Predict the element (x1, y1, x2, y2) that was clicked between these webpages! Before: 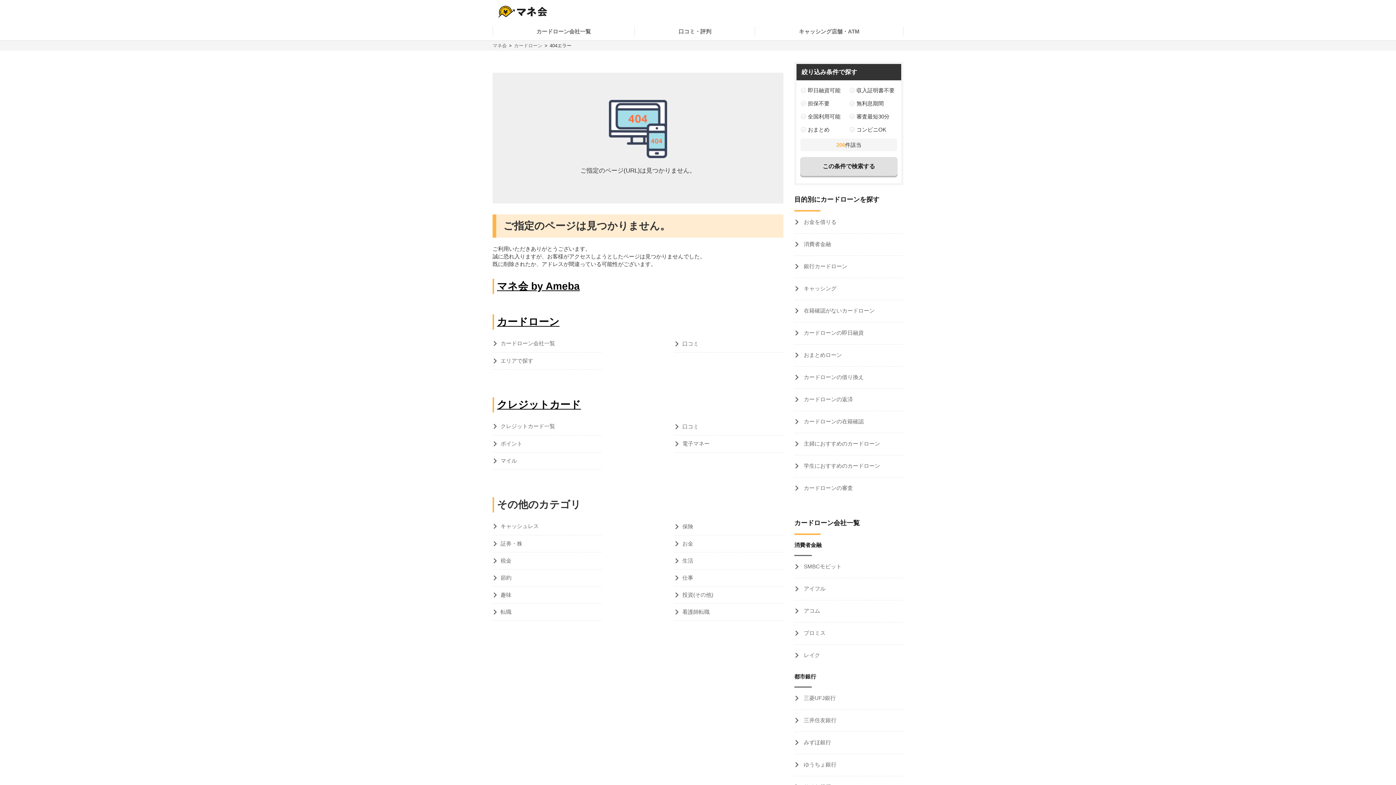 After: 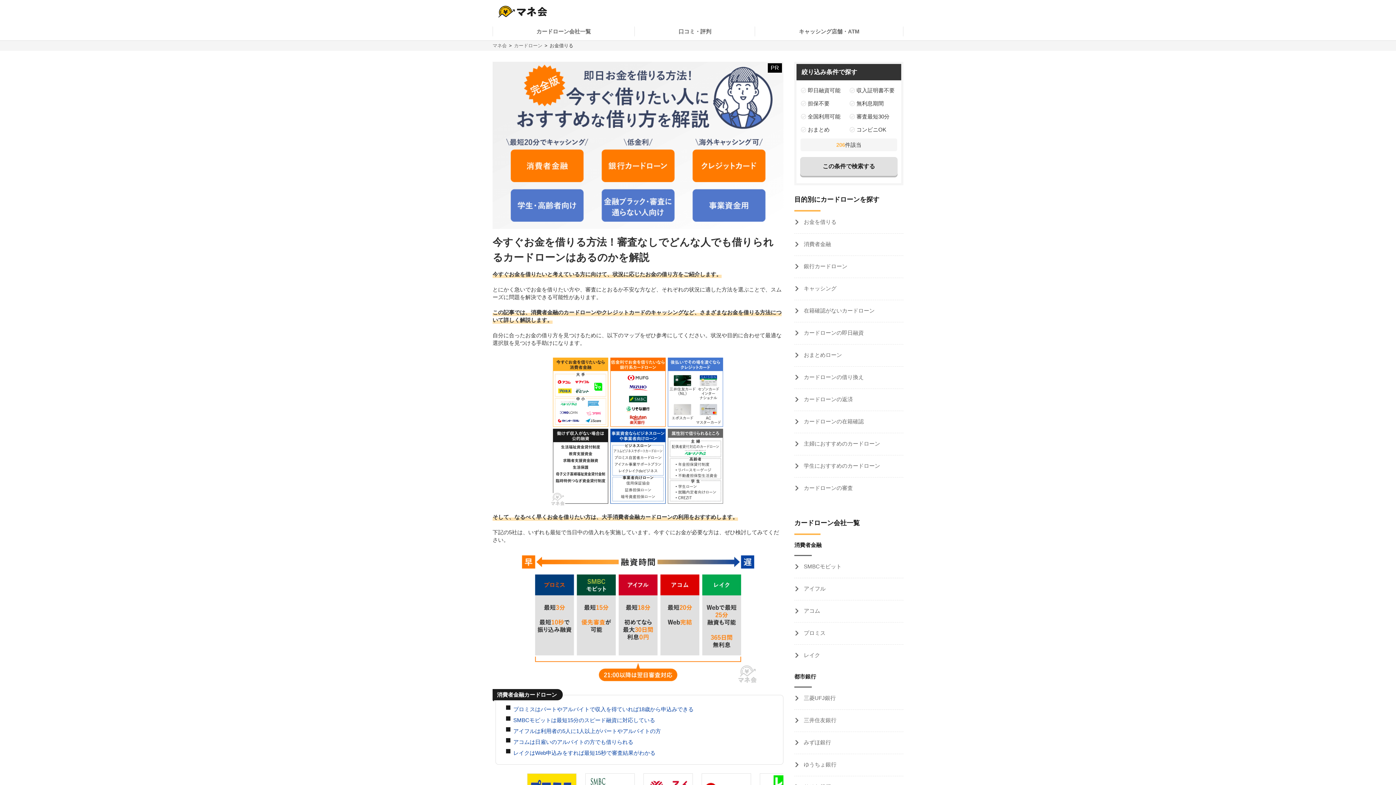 Action: bbox: (794, 211, 903, 233) label:  お金を借りる